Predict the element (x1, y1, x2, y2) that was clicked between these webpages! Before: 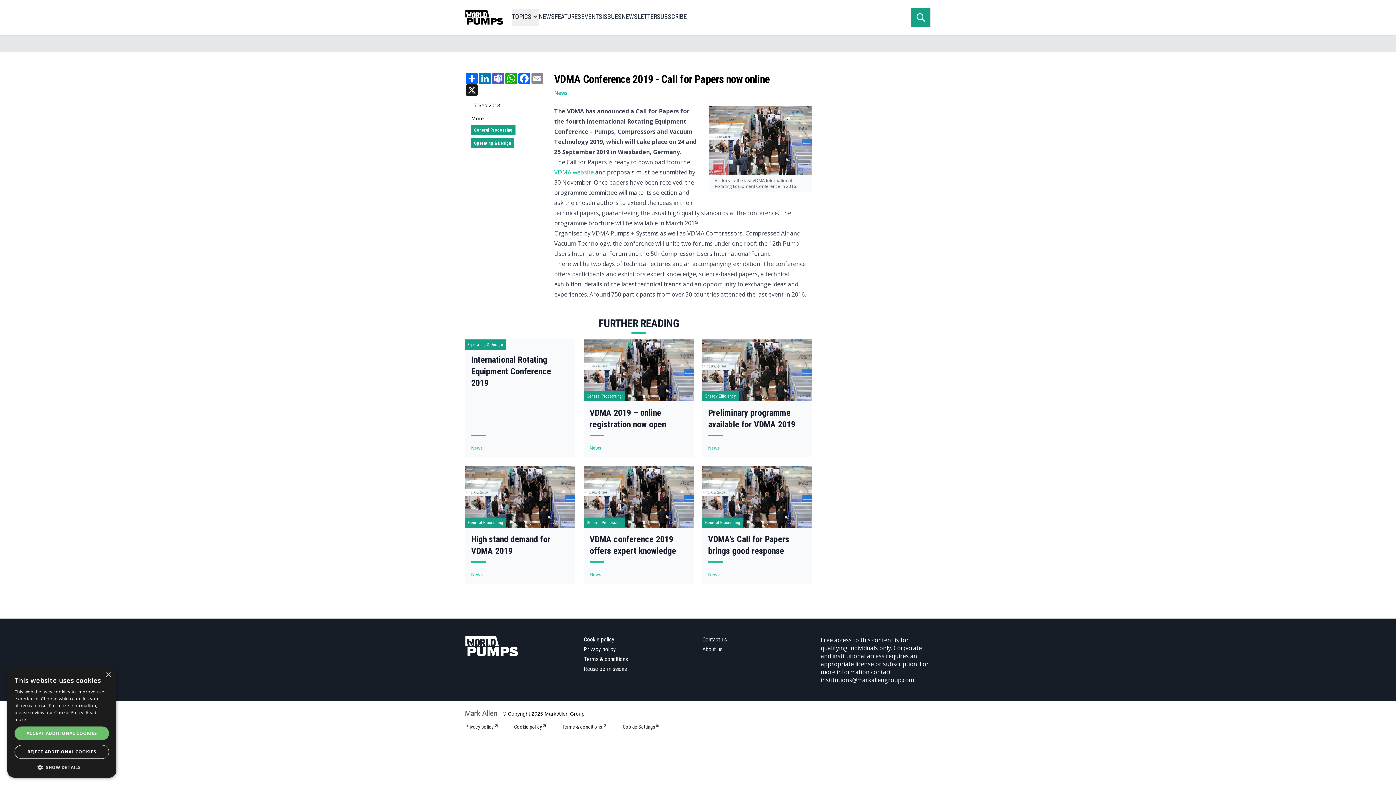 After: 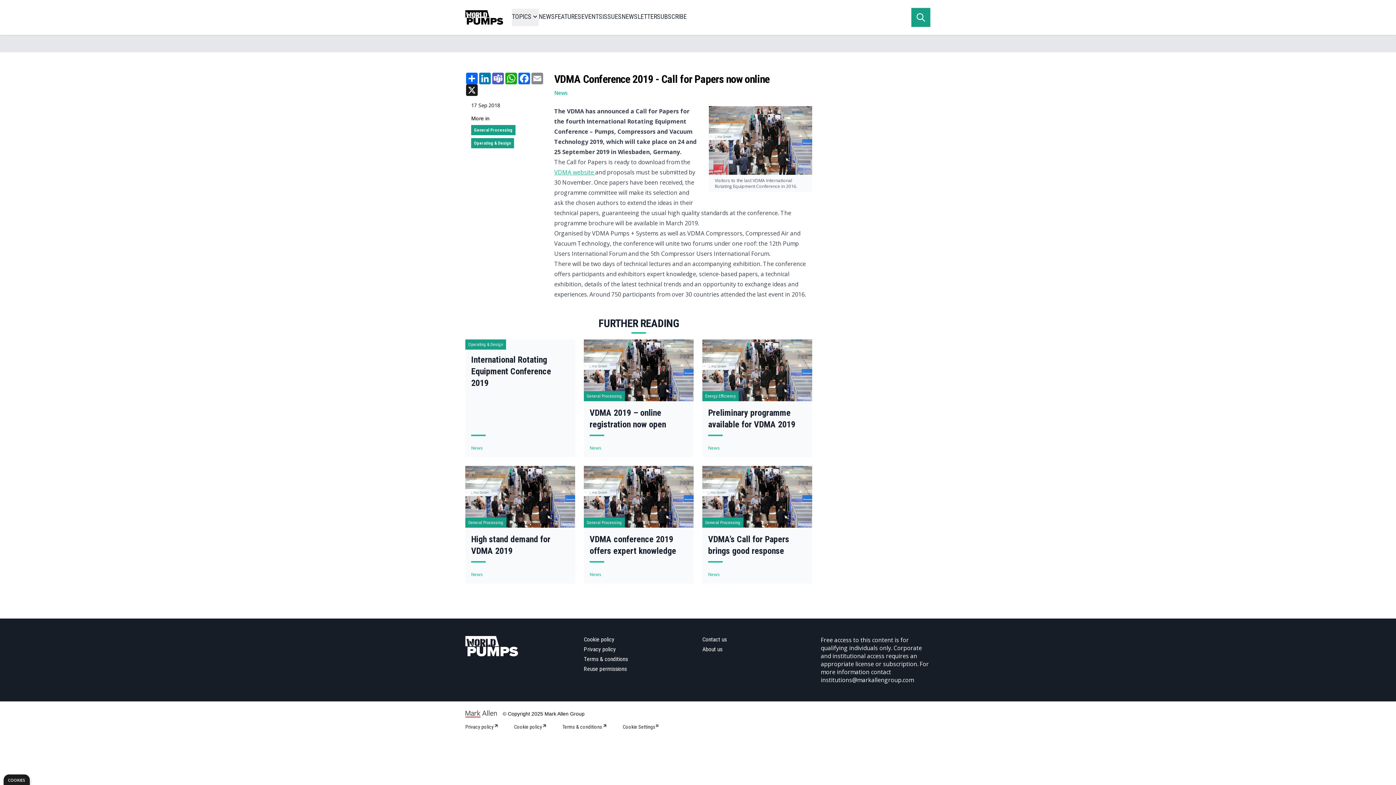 Action: bbox: (14, 726, 109, 740) label: ACCEPT ADDITIONAL COOKIES